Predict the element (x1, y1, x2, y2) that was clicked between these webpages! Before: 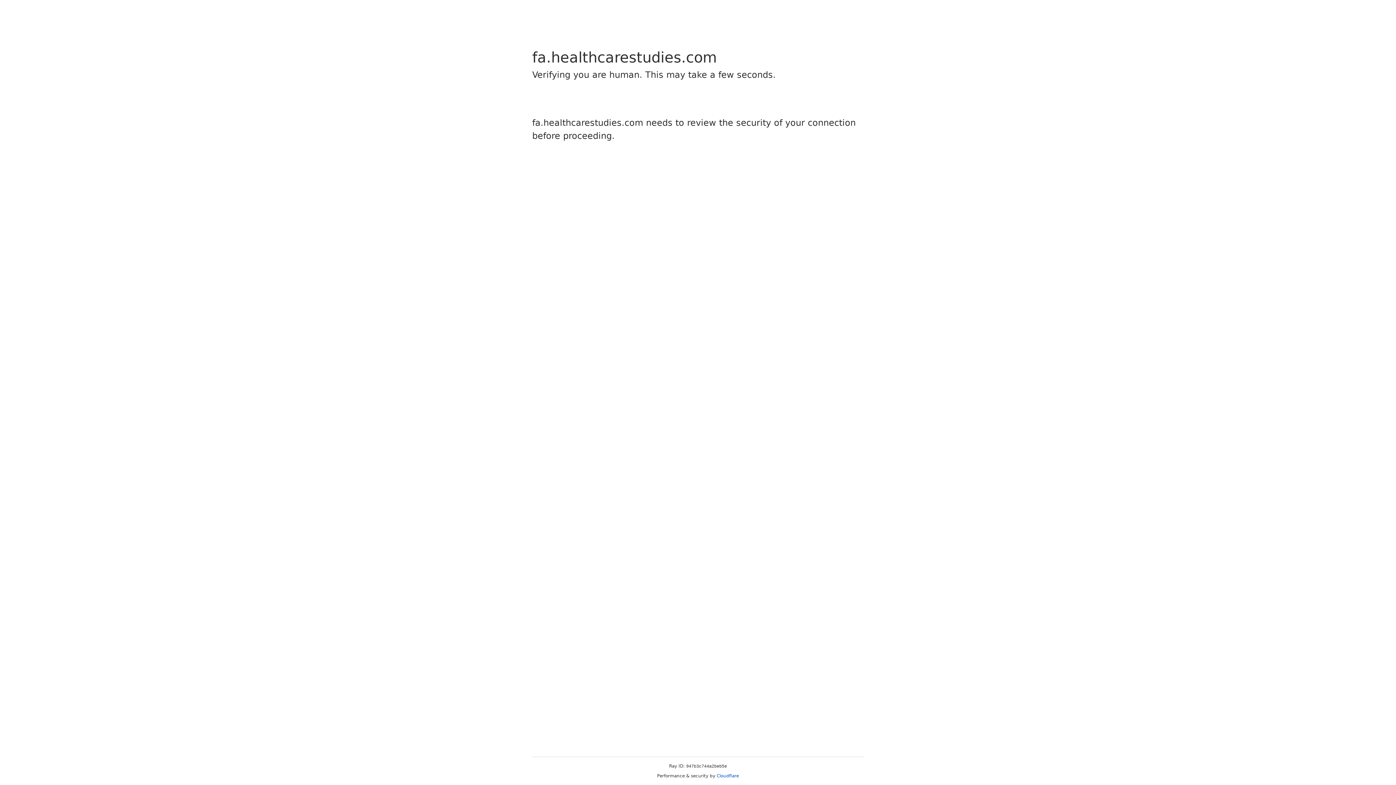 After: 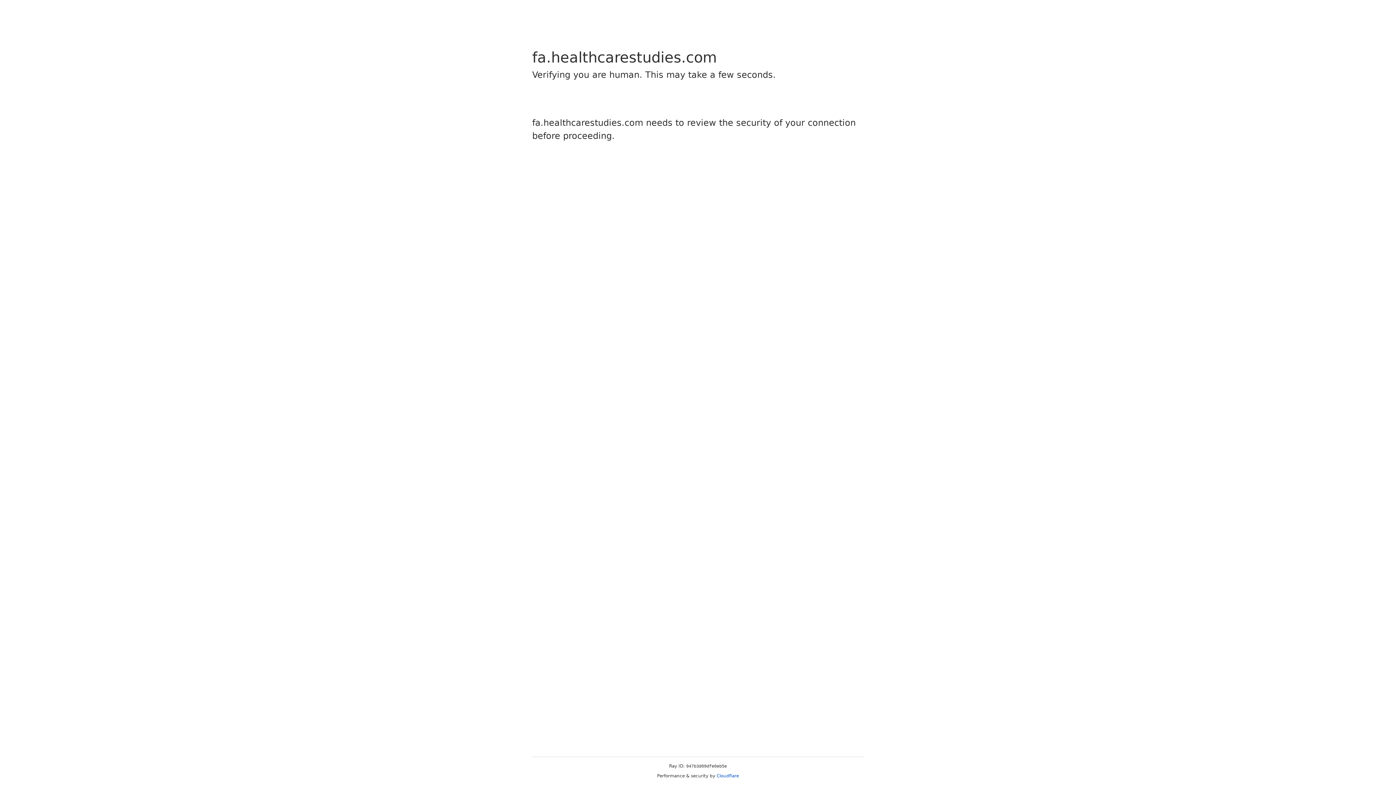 Action: bbox: (716, 773, 739, 778) label: Cloudflare